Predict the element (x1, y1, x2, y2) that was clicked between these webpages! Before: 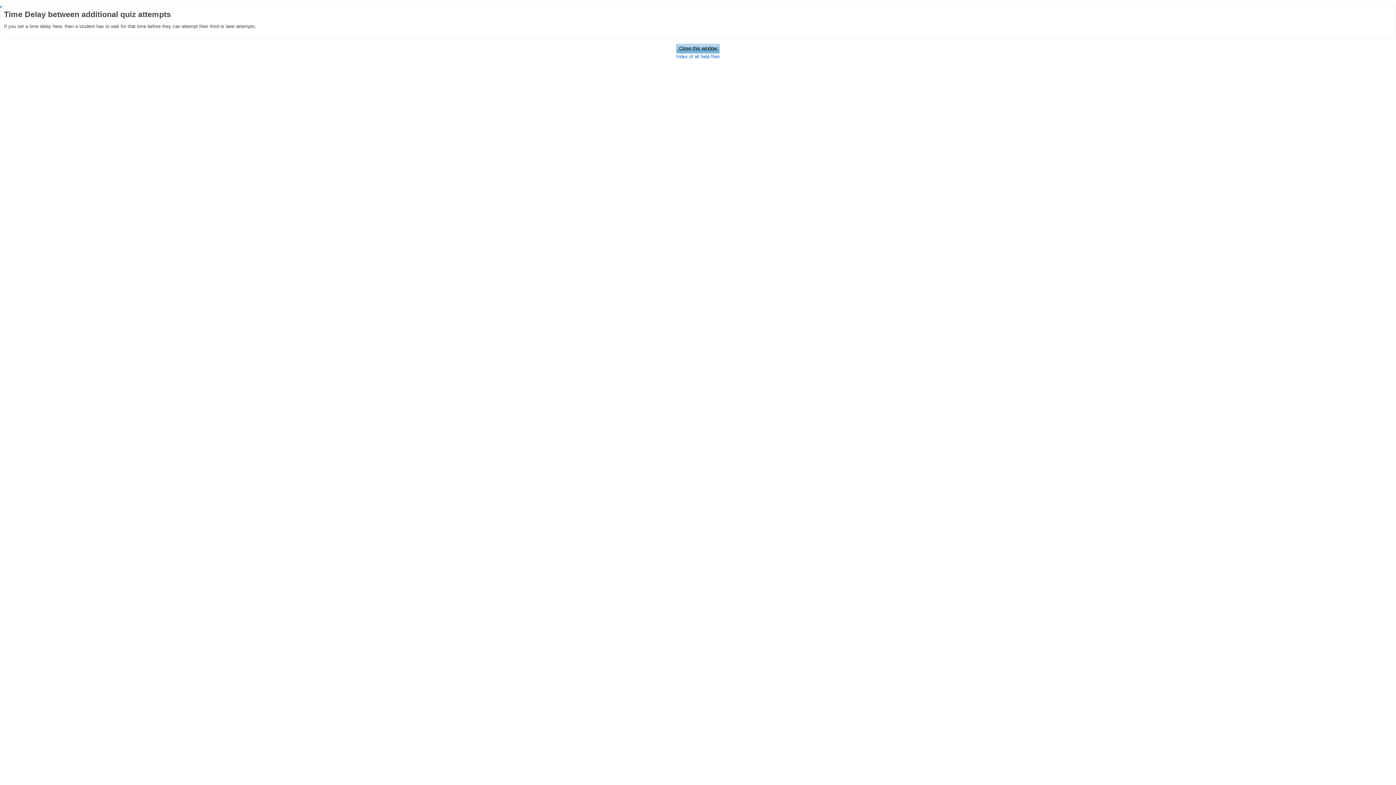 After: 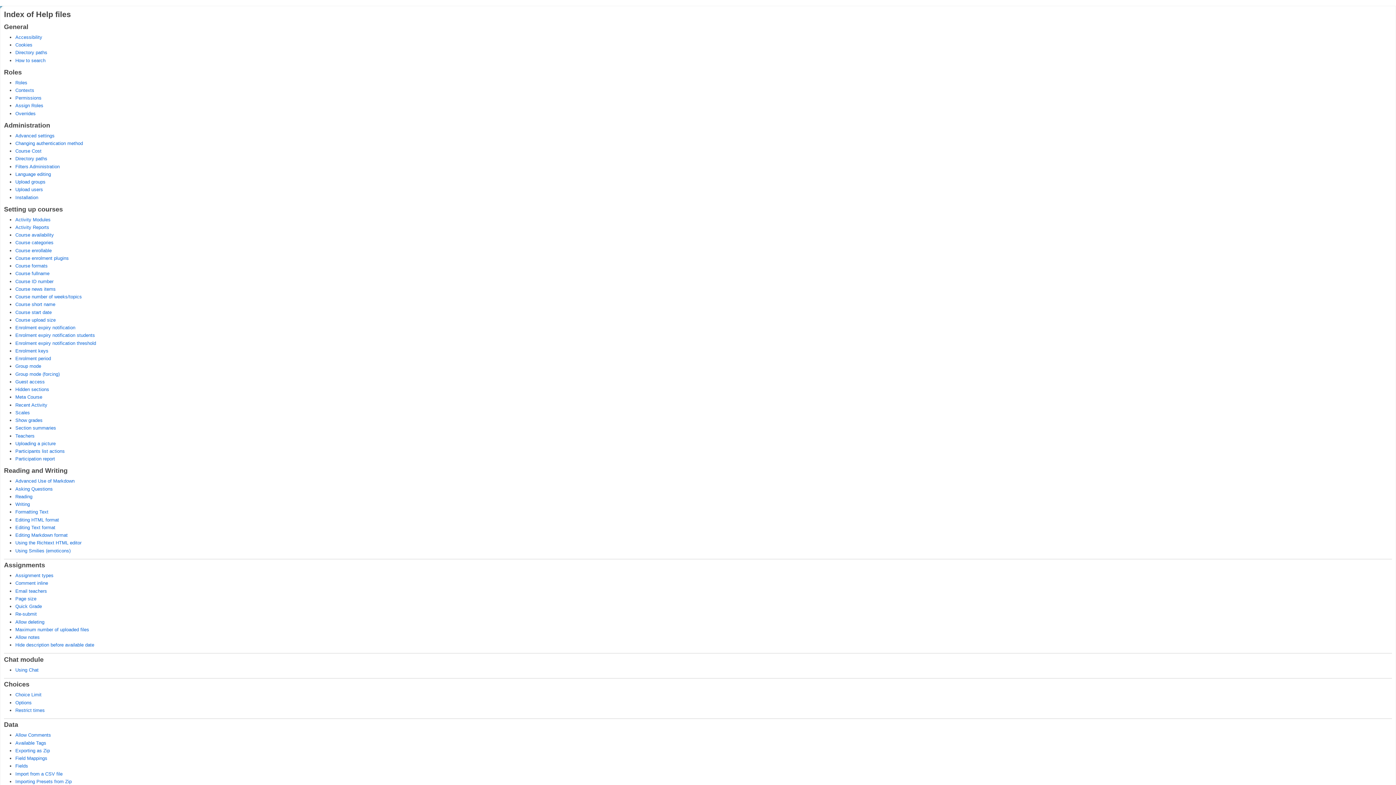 Action: bbox: (676, 53, 720, 59) label: Index of all help files